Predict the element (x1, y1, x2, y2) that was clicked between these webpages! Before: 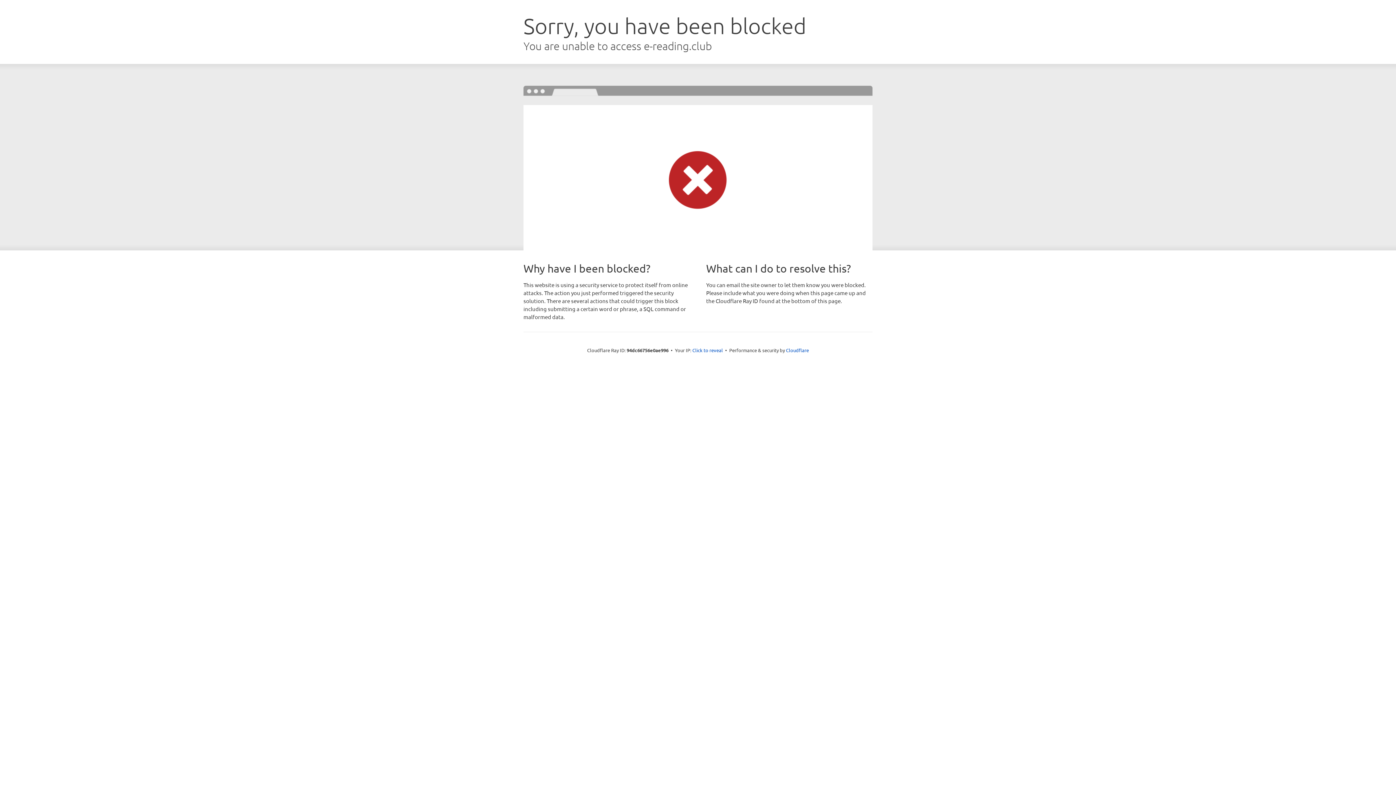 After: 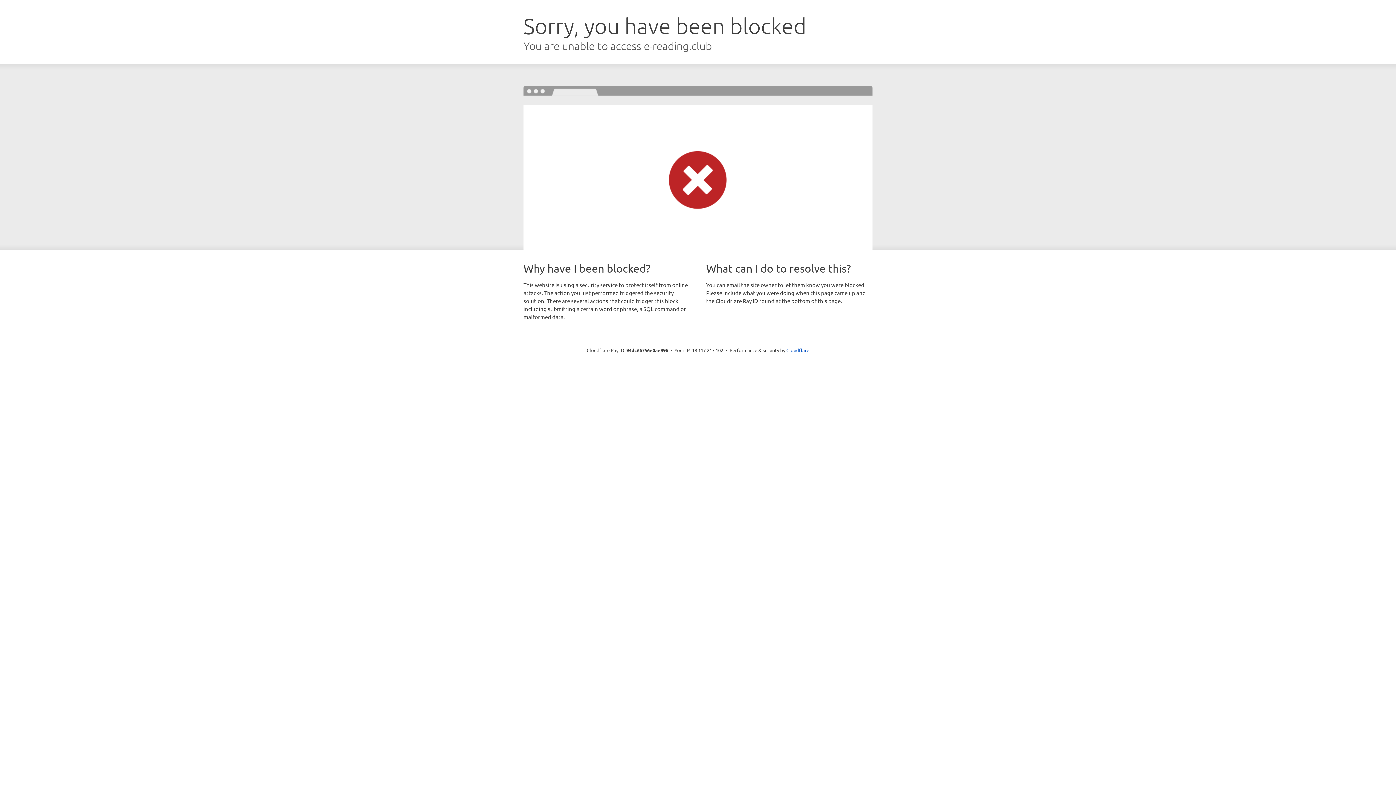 Action: bbox: (692, 346, 723, 353) label: Click to reveal